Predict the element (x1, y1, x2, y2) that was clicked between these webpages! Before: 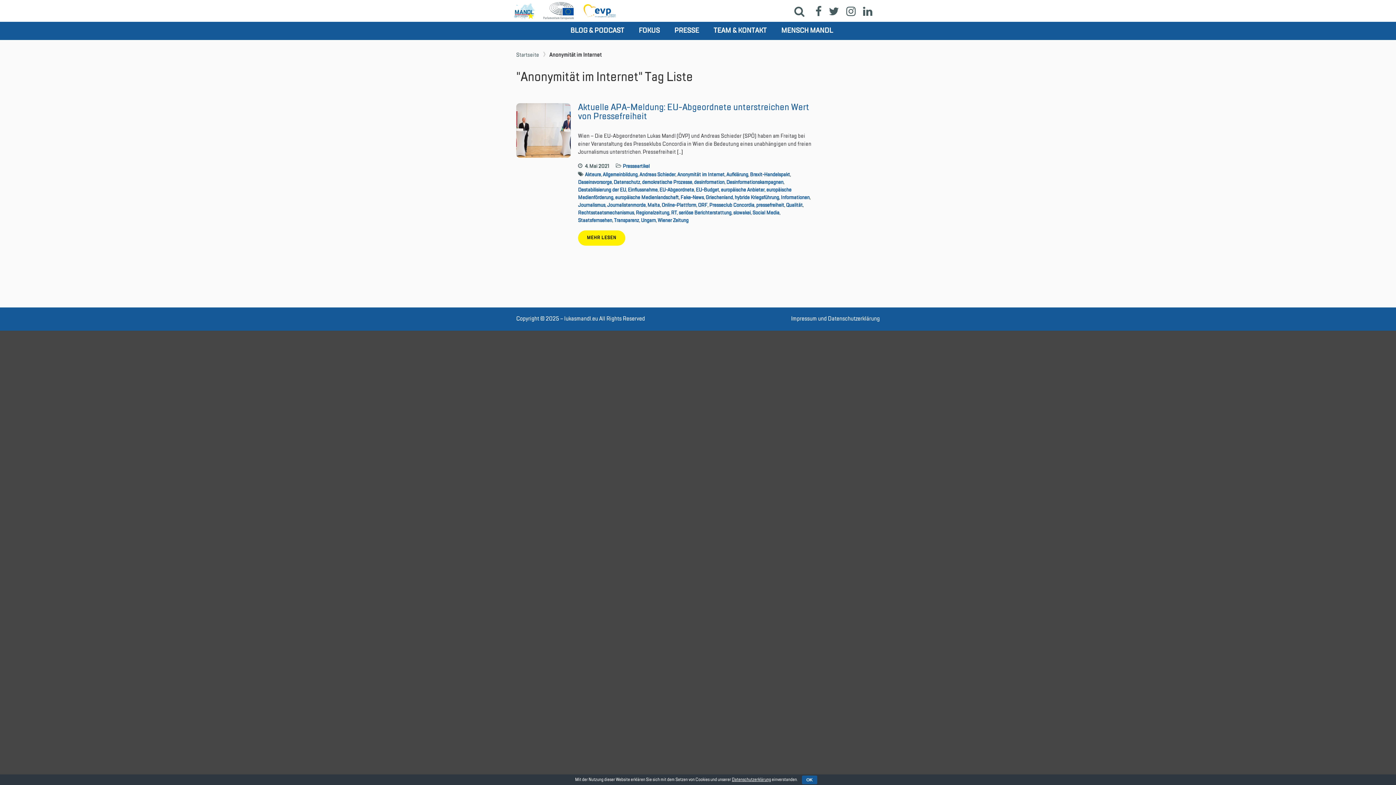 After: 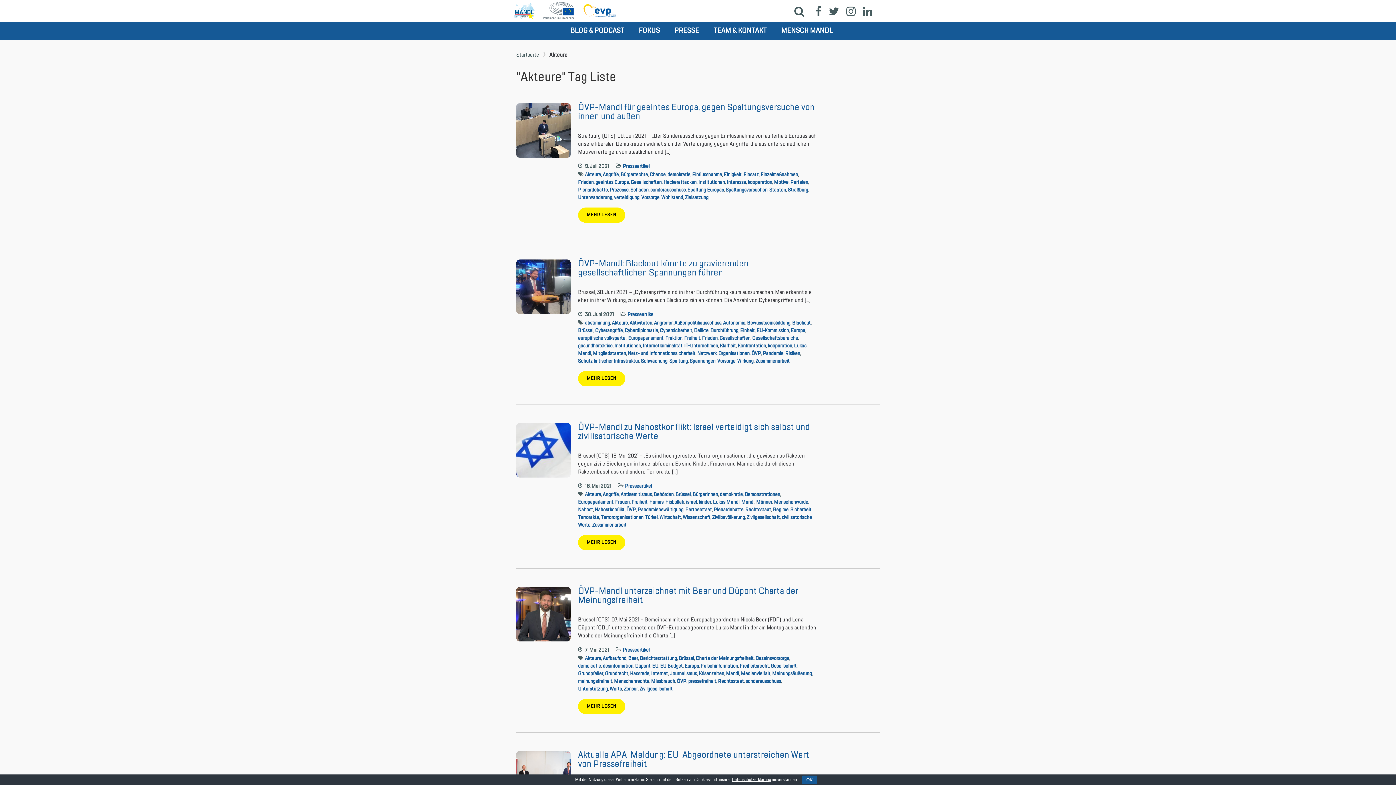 Action: bbox: (585, 172, 601, 177) label: Akteure